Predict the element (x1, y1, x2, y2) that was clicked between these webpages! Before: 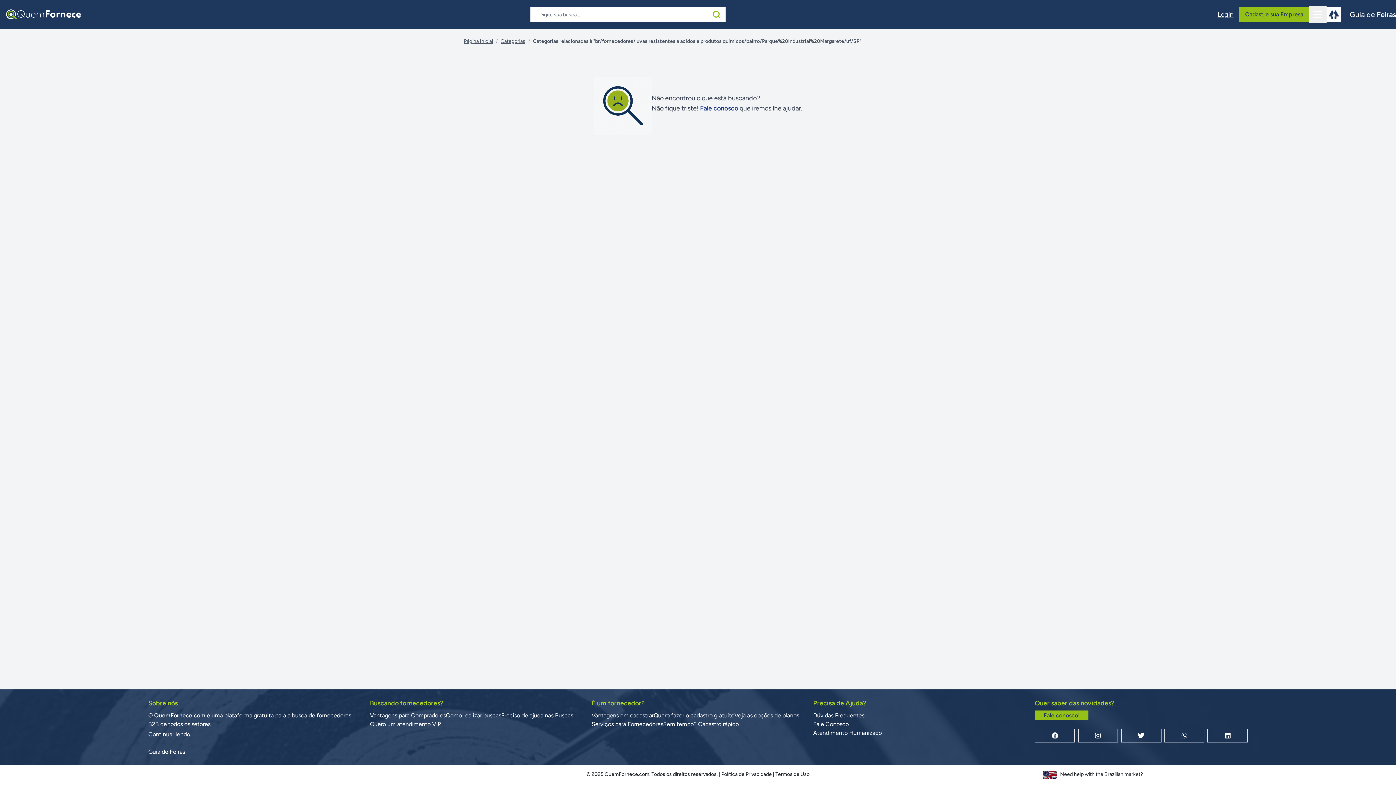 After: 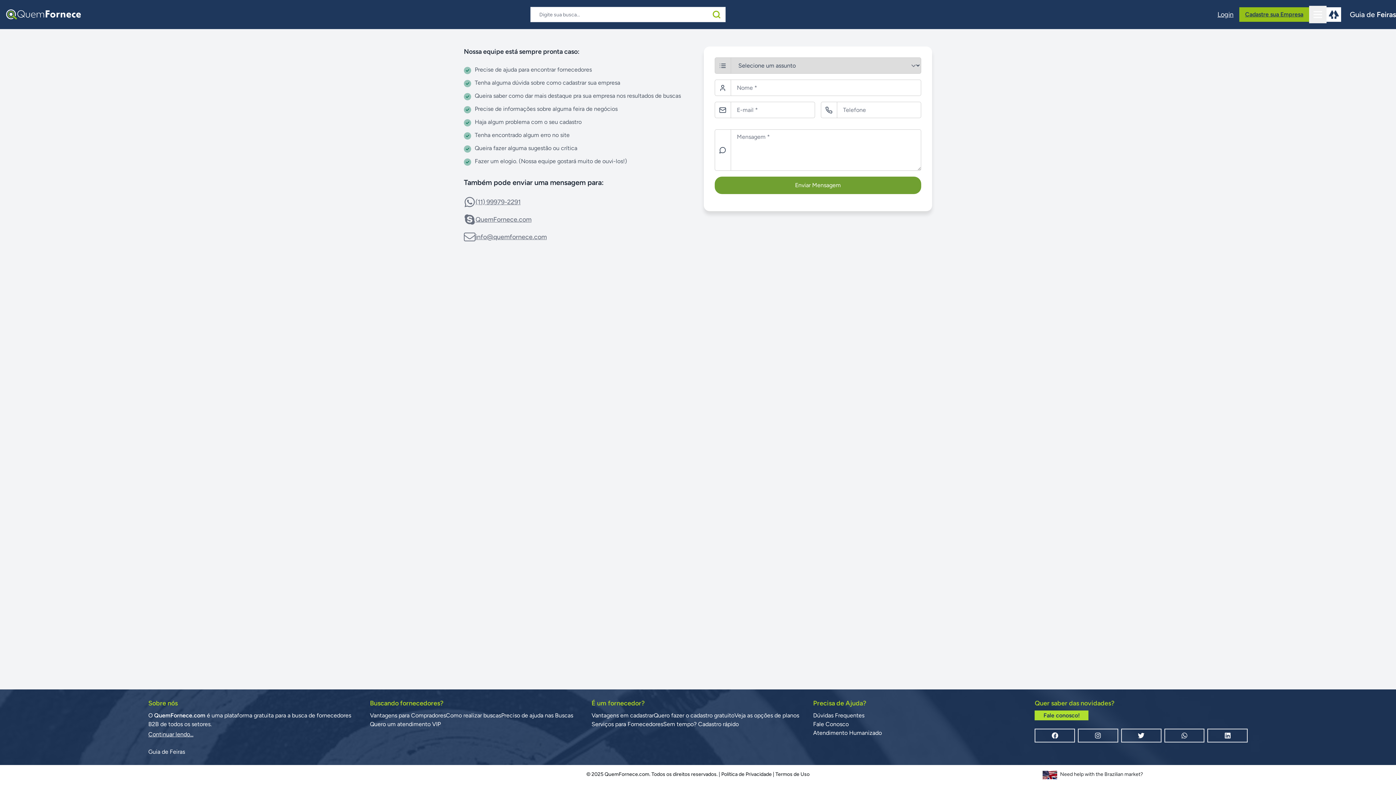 Action: label: Fale conosco! bbox: (1035, 710, 1088, 720)